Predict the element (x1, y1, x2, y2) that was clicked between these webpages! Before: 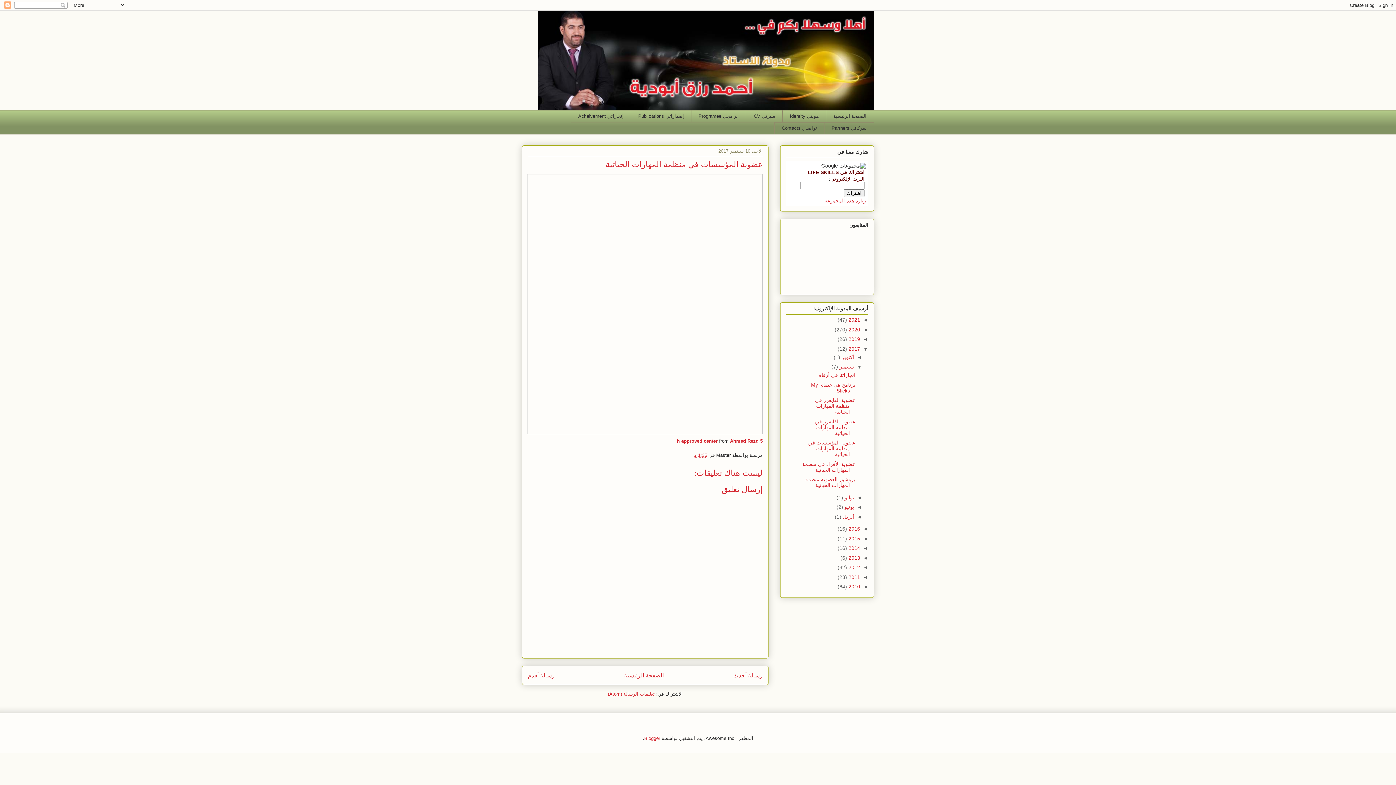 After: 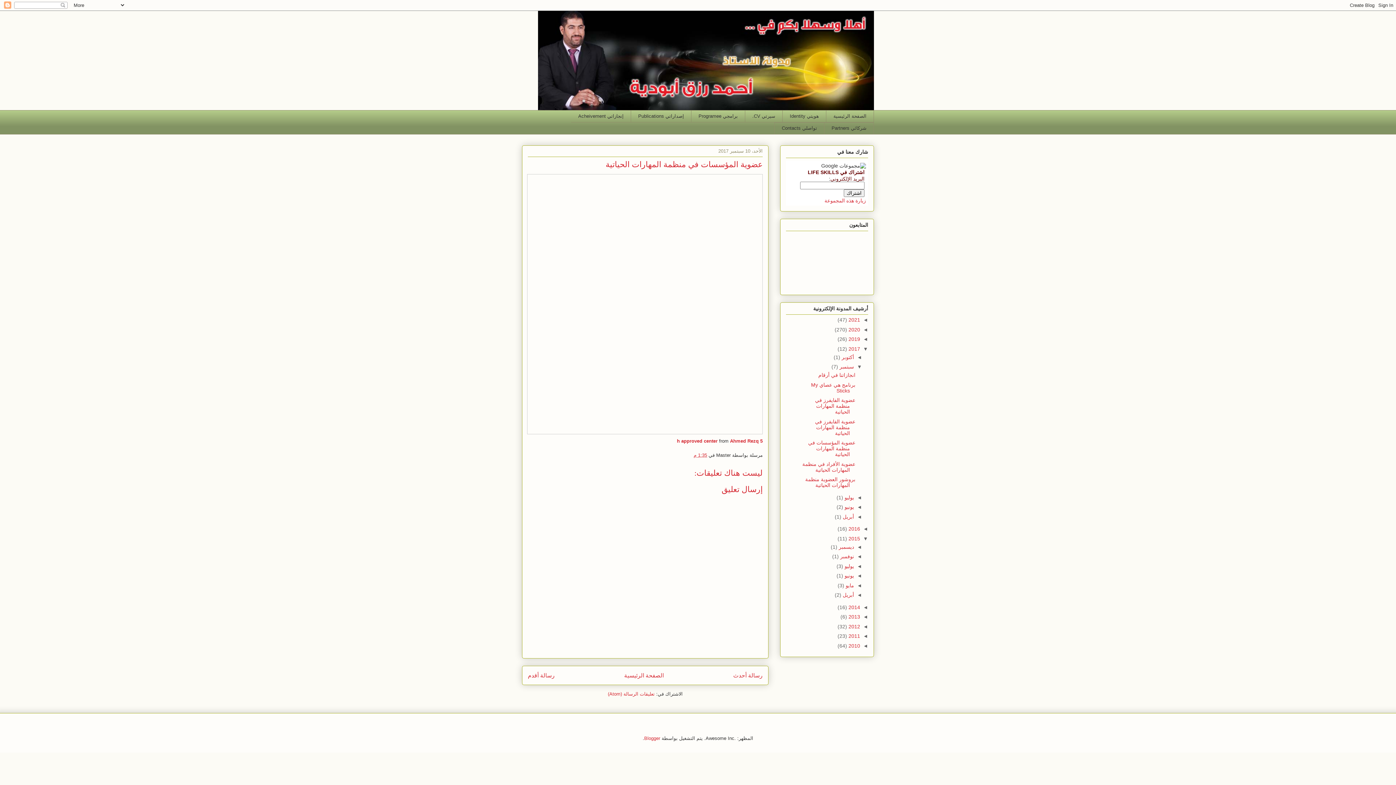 Action: bbox: (860, 535, 868, 541) label: ◄  